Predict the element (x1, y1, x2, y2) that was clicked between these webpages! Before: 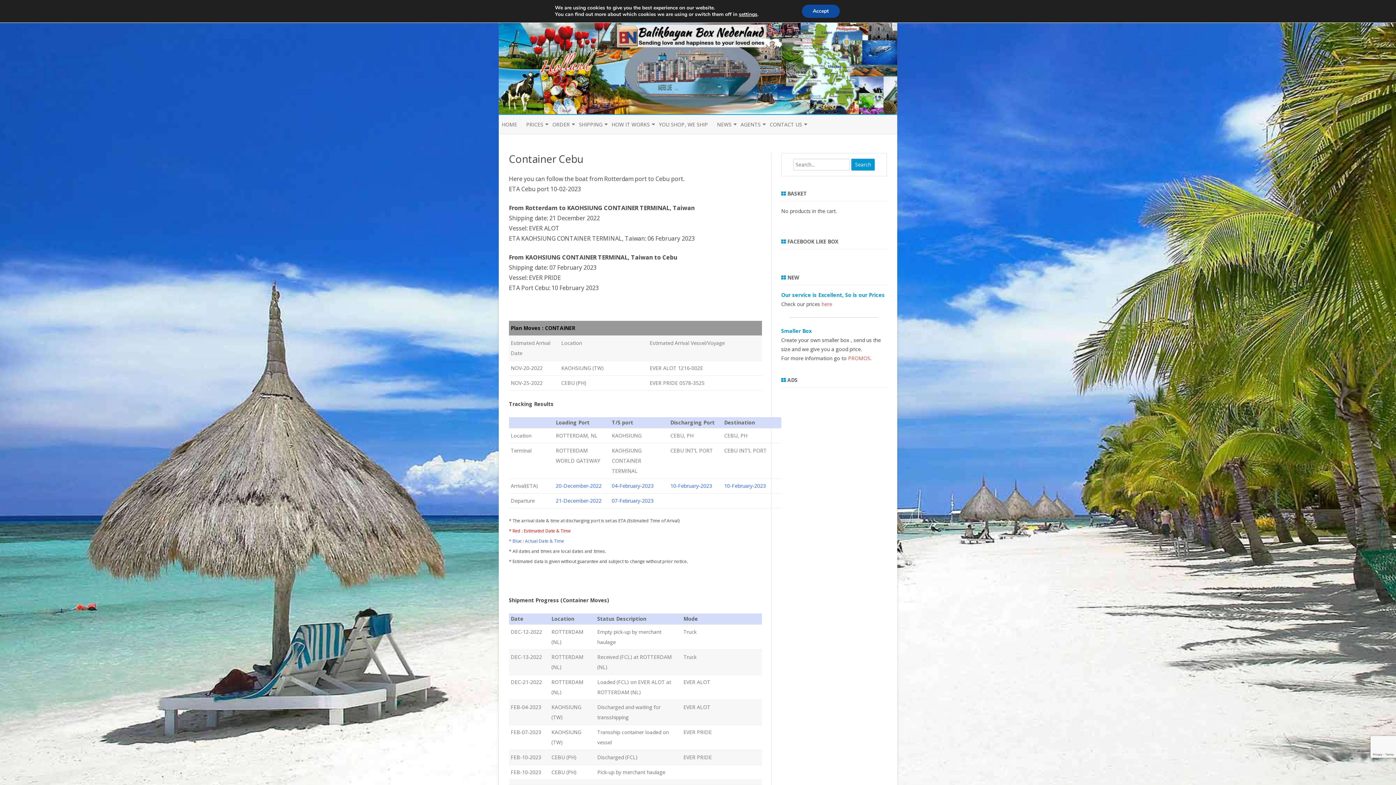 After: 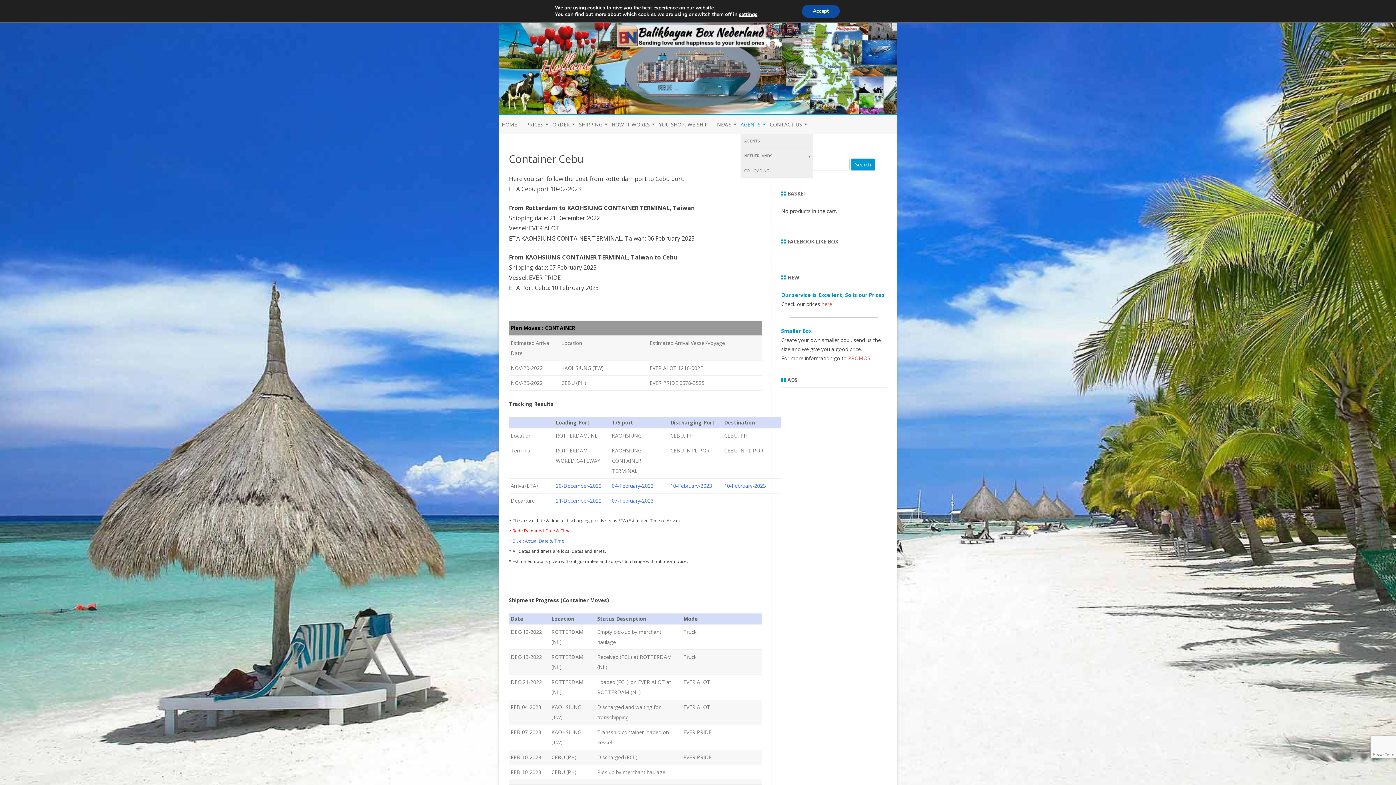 Action: label: AGENTS bbox: (740, 115, 760, 133)